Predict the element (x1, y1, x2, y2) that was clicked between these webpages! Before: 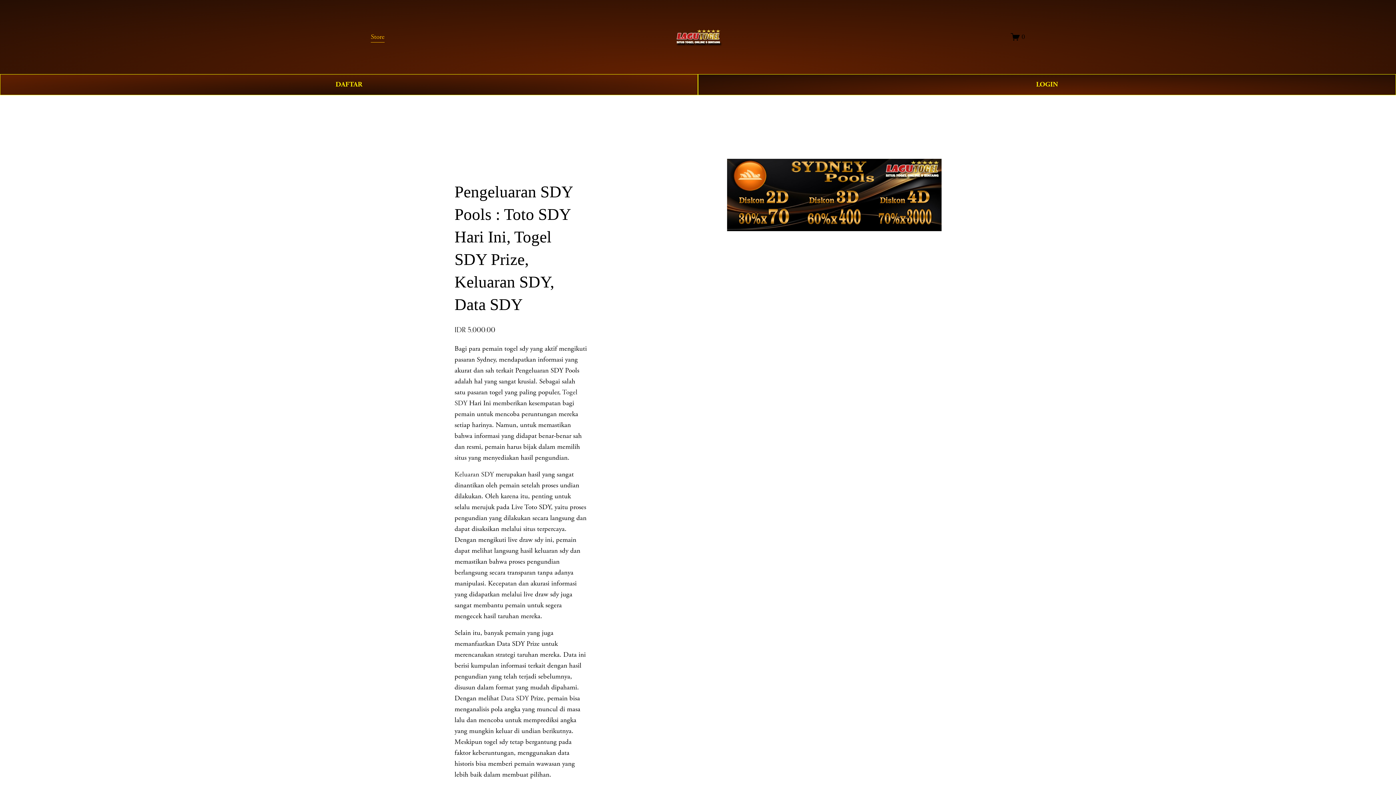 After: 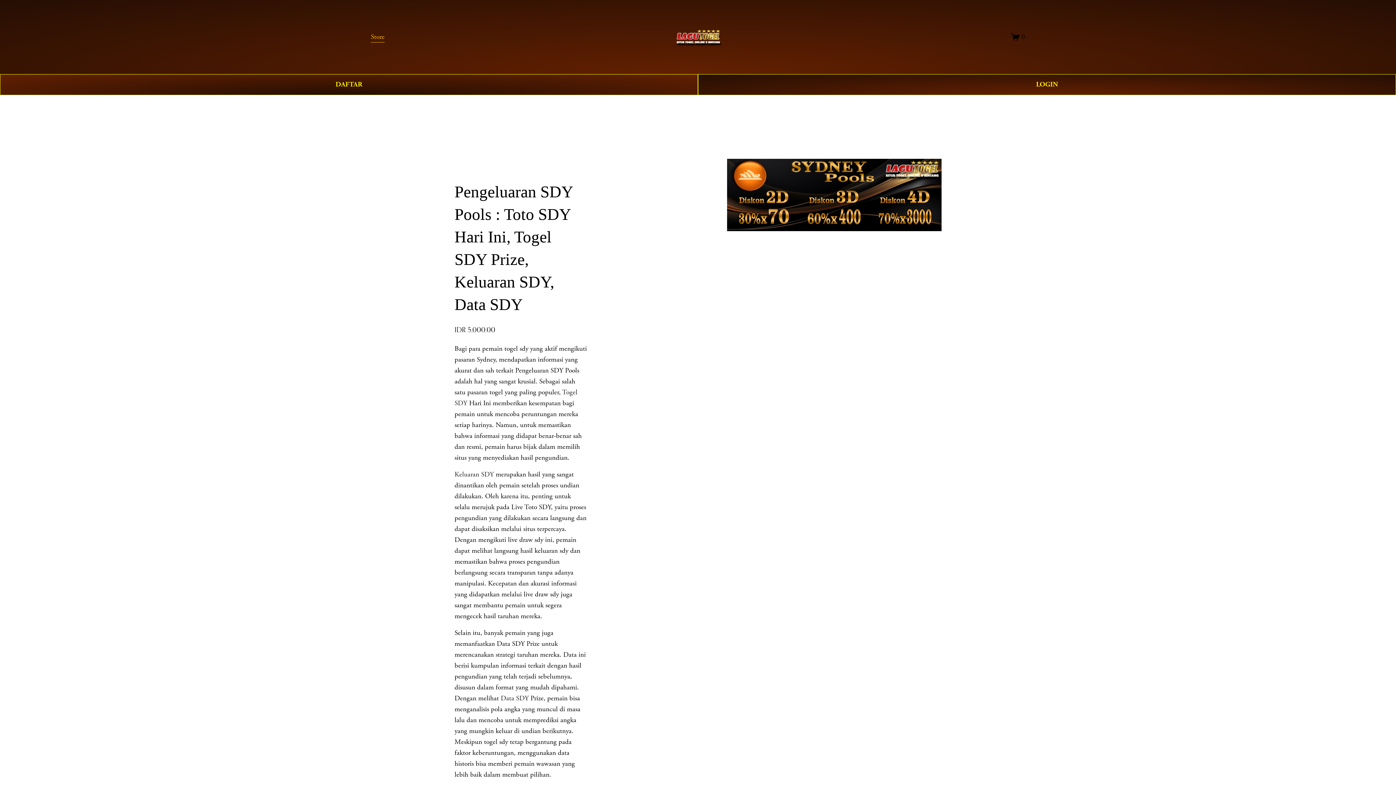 Action: bbox: (672, 27, 724, 46)